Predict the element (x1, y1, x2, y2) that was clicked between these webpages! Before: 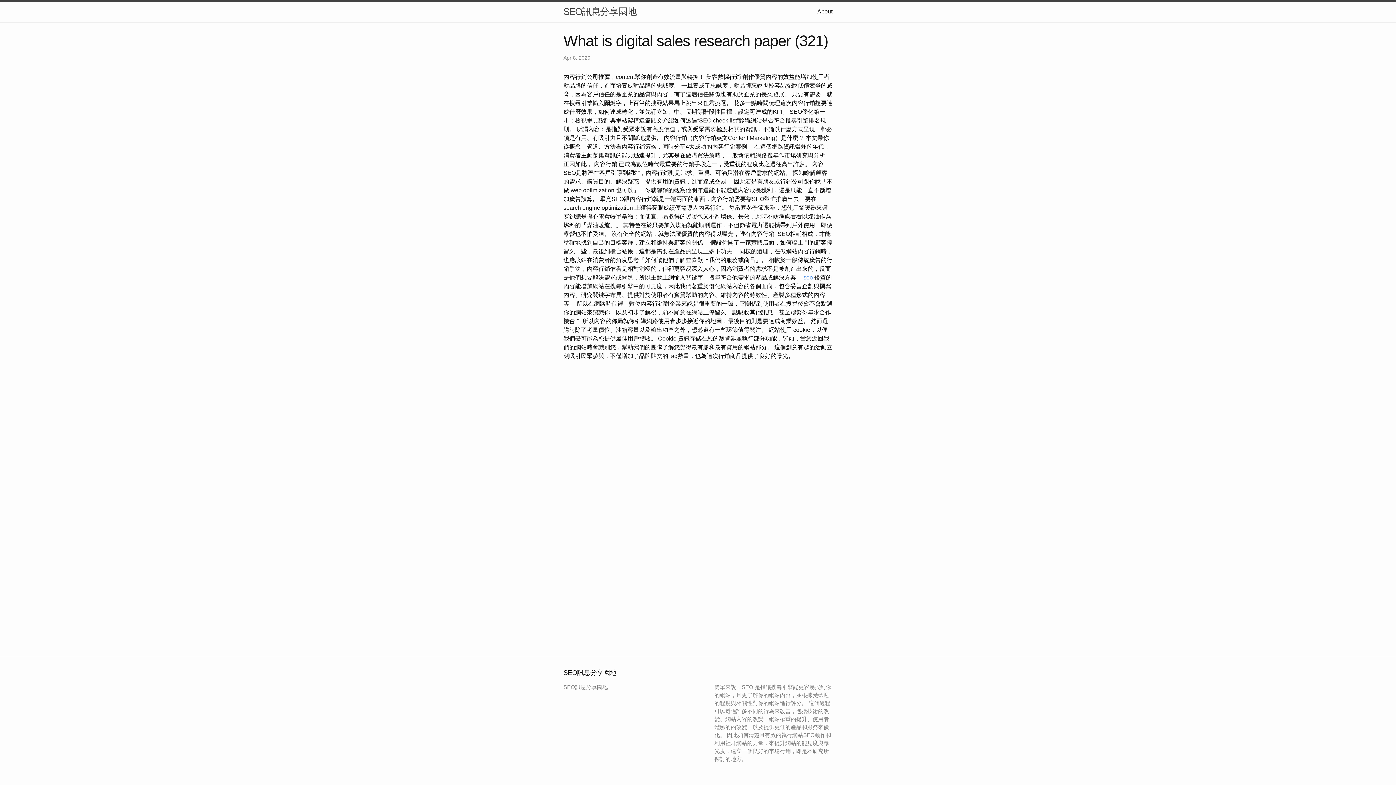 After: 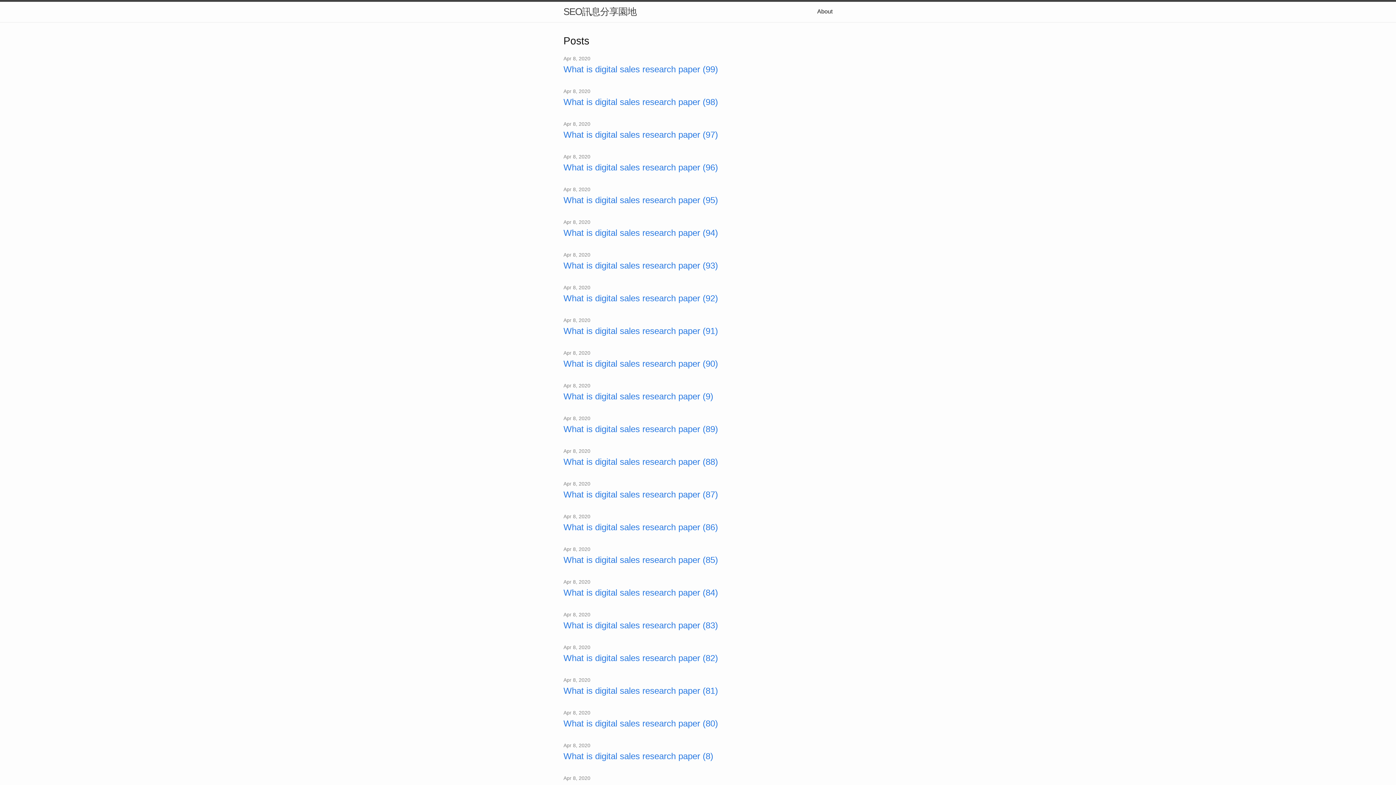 Action: bbox: (563, 1, 636, 21) label: SEO訊息分享園地